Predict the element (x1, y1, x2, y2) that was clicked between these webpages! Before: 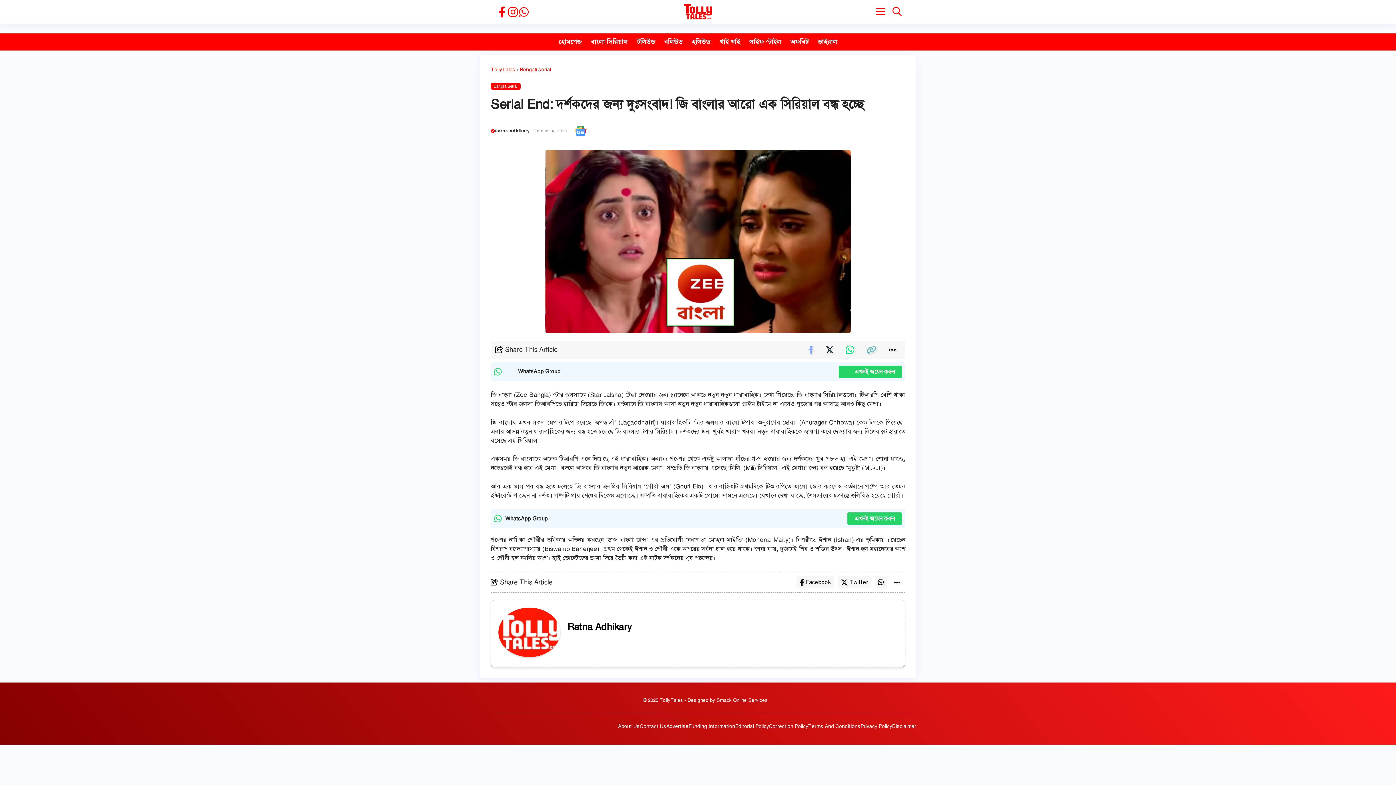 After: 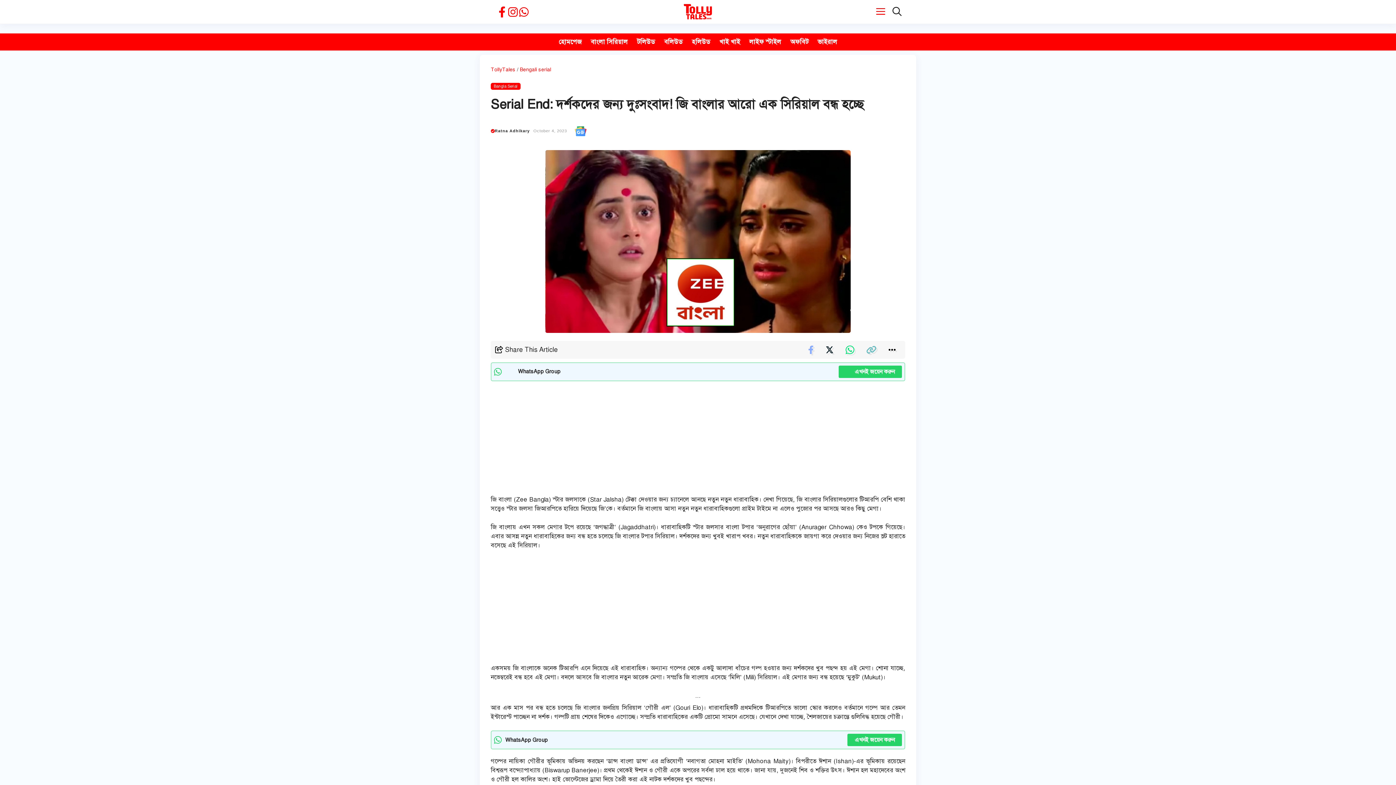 Action: bbox: (889, 0, 905, 23) label: Open search